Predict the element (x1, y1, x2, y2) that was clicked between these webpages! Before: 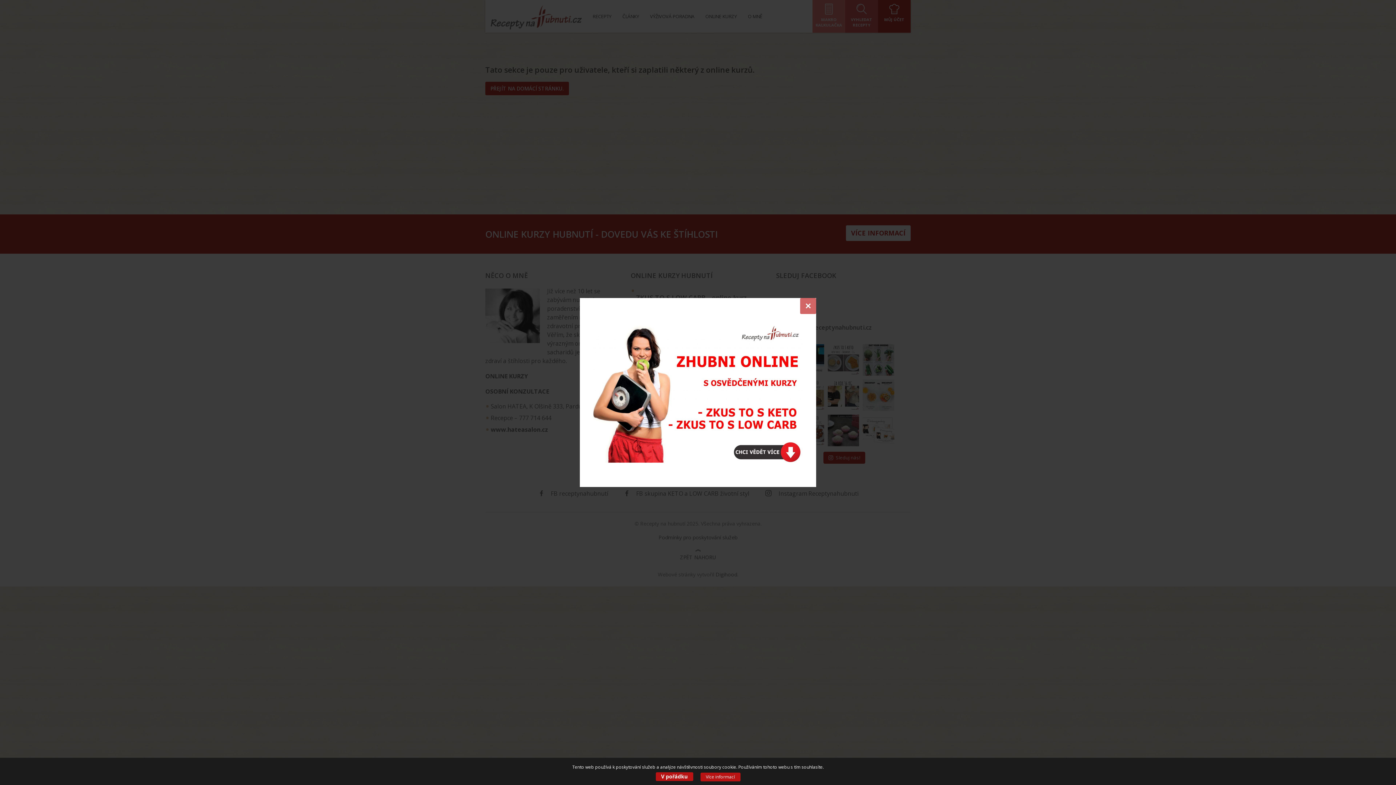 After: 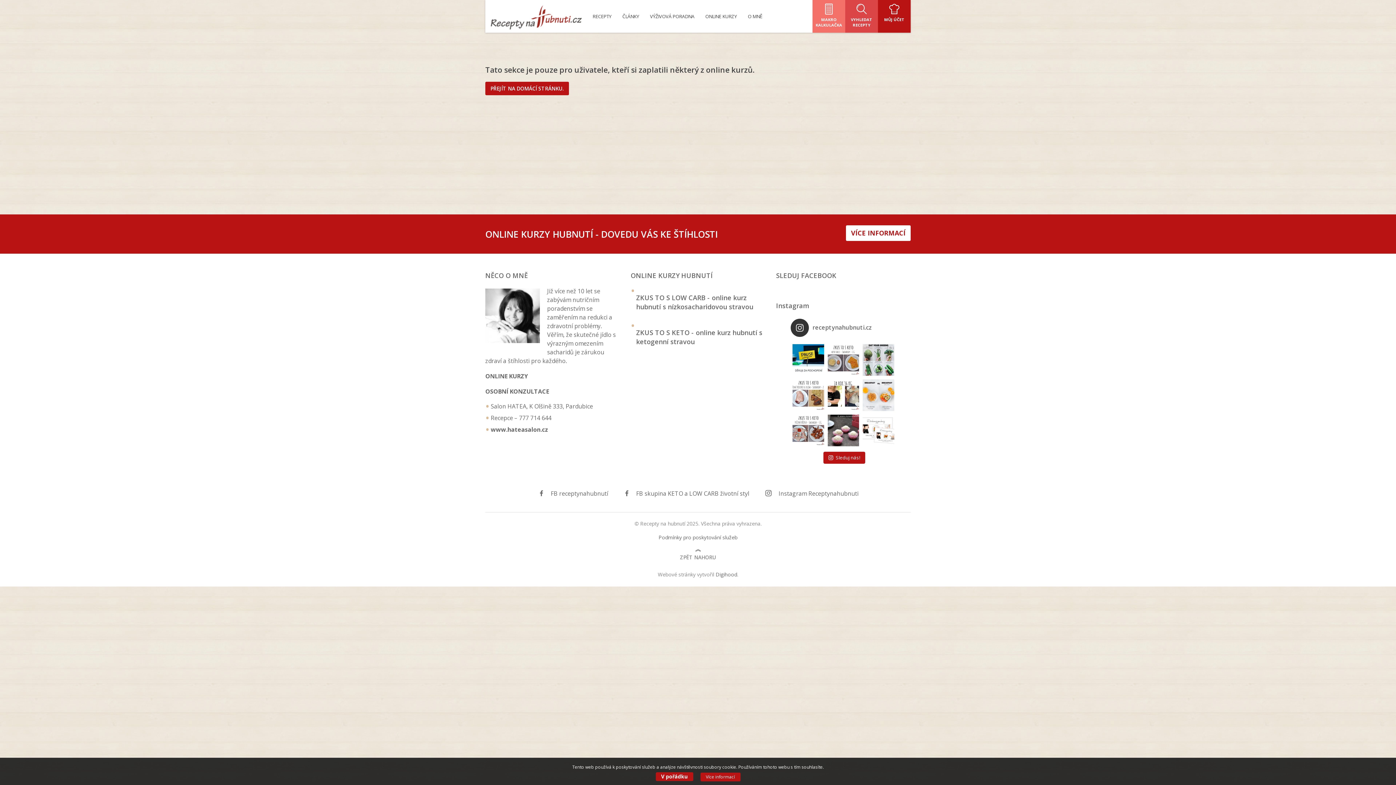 Action: label: × bbox: (800, 298, 816, 314)